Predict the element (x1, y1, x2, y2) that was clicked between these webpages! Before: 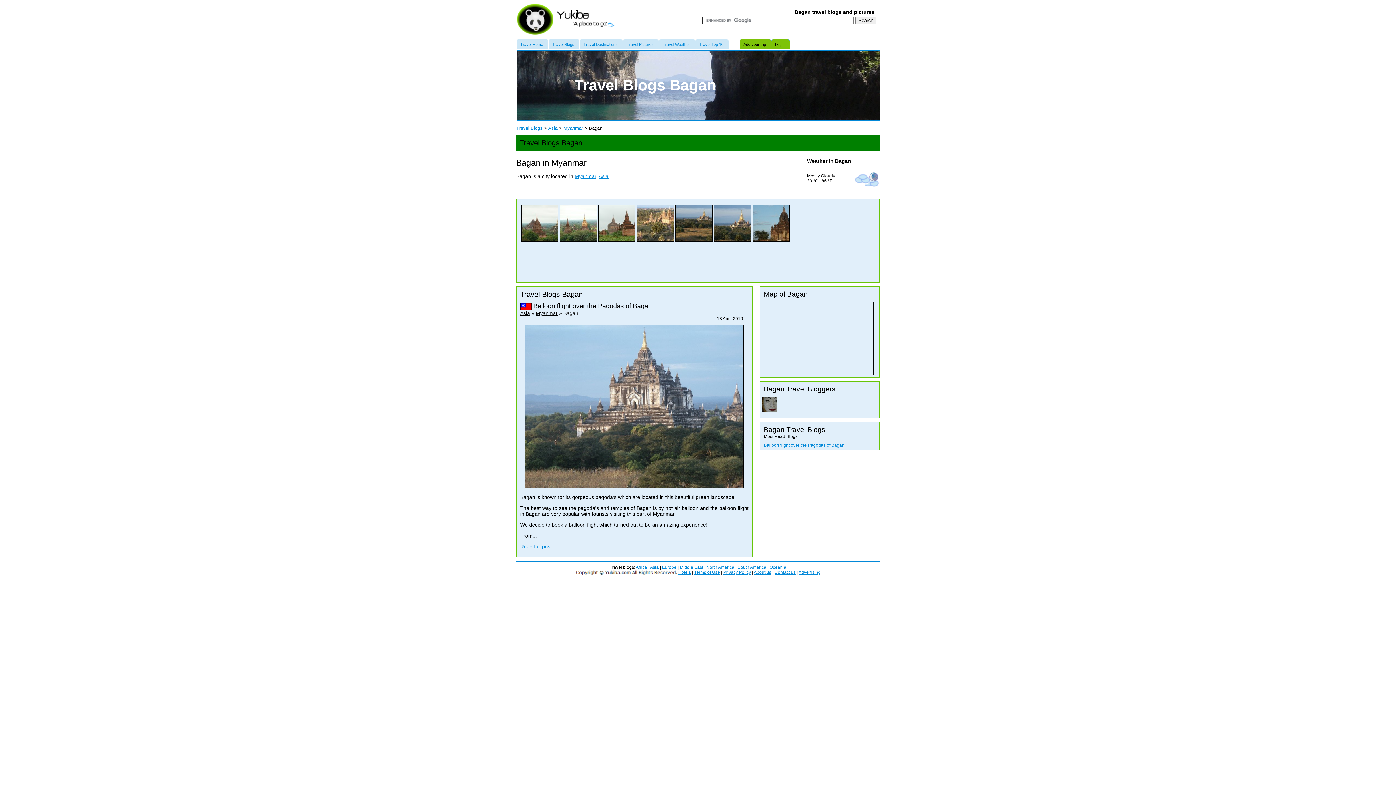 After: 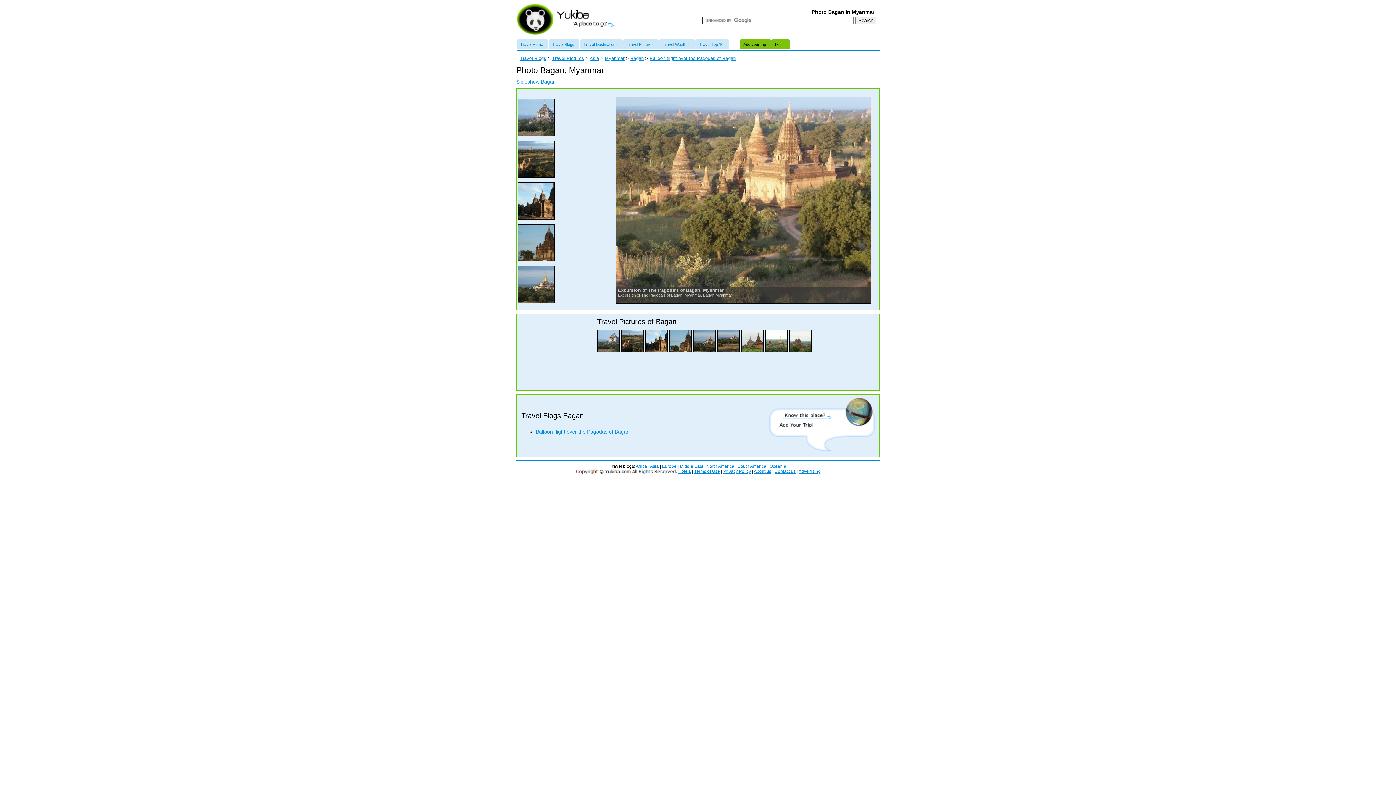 Action: bbox: (637, 237, 674, 242)